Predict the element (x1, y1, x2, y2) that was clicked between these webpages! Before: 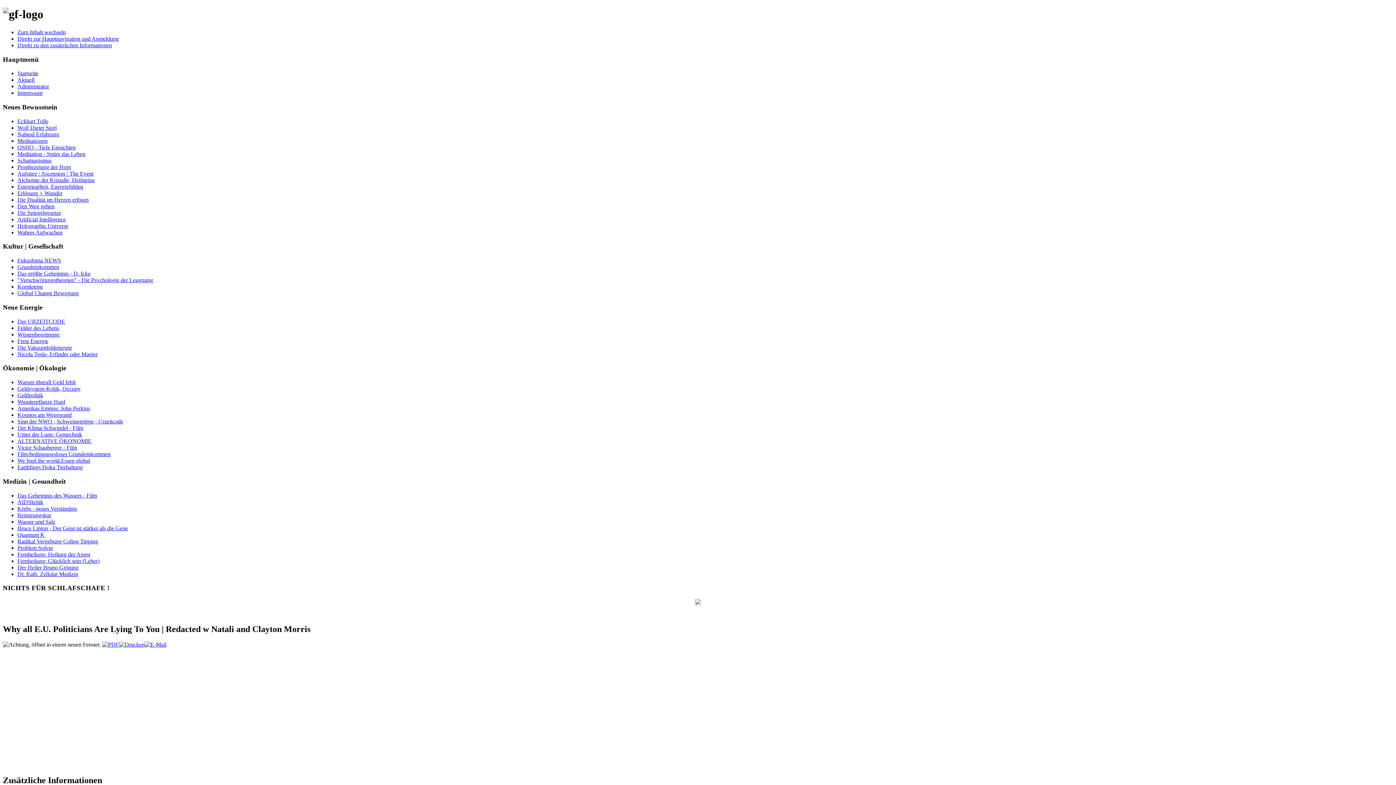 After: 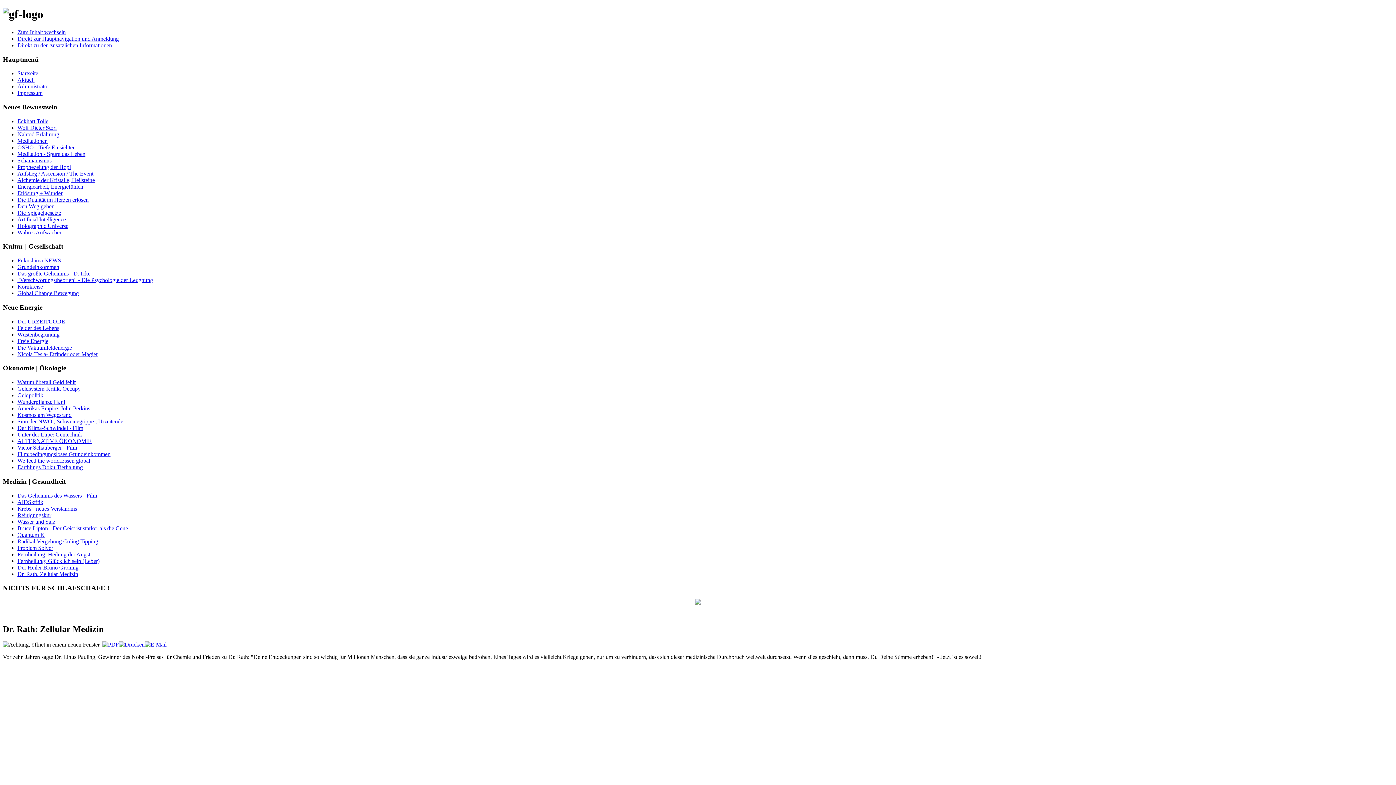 Action: label: Dr. Rath. Zellular Medizin bbox: (17, 571, 78, 577)